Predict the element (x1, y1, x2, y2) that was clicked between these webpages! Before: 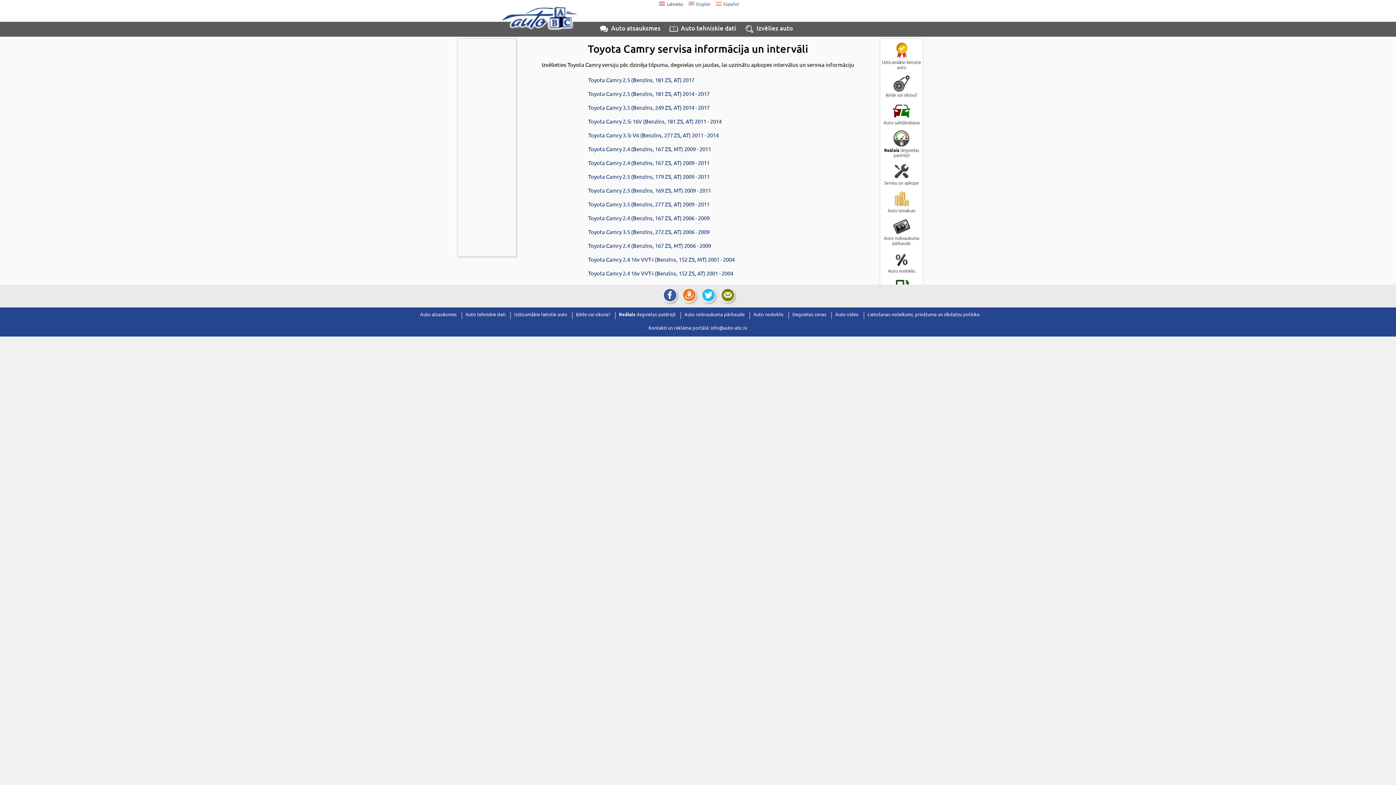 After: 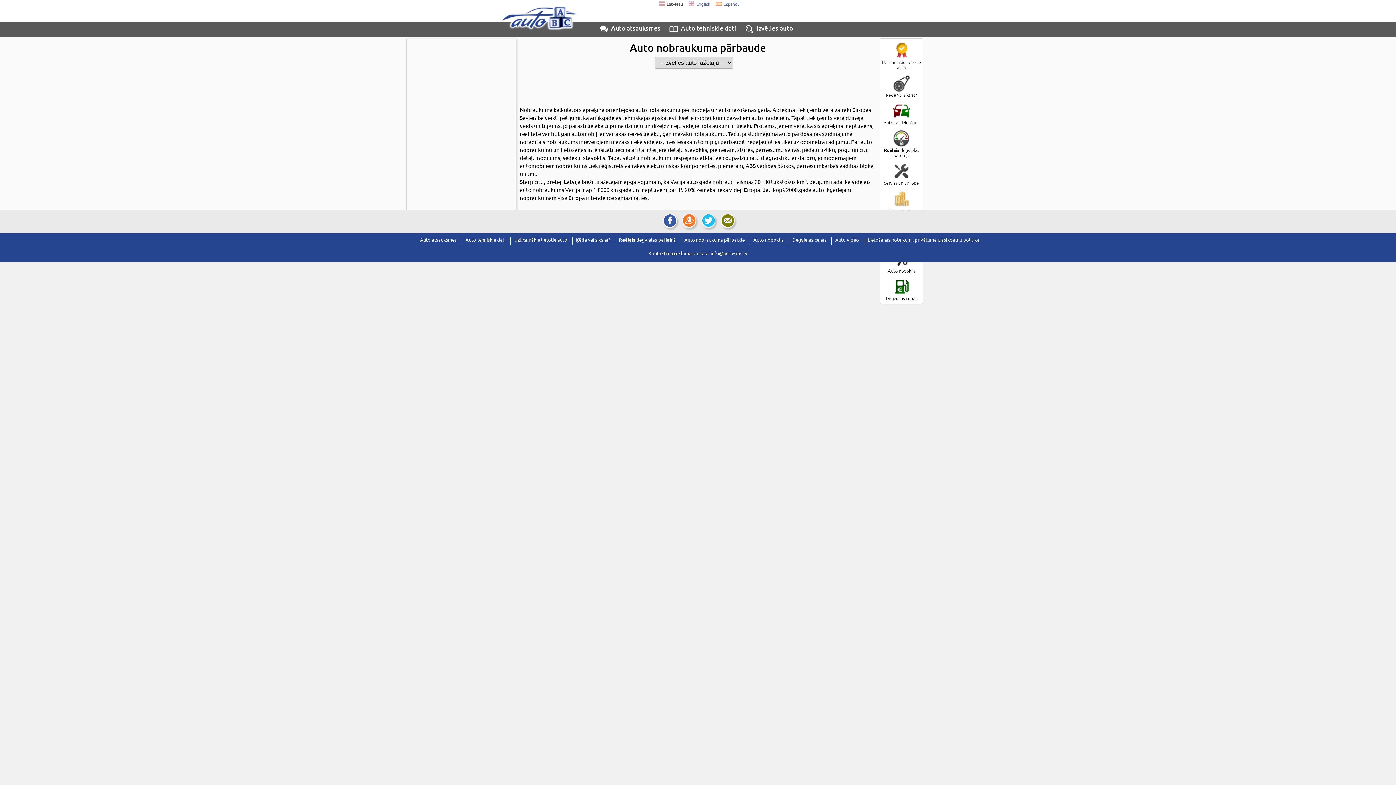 Action: bbox: (881, 217, 922, 245) label: Auto nobraukuma pārbaude